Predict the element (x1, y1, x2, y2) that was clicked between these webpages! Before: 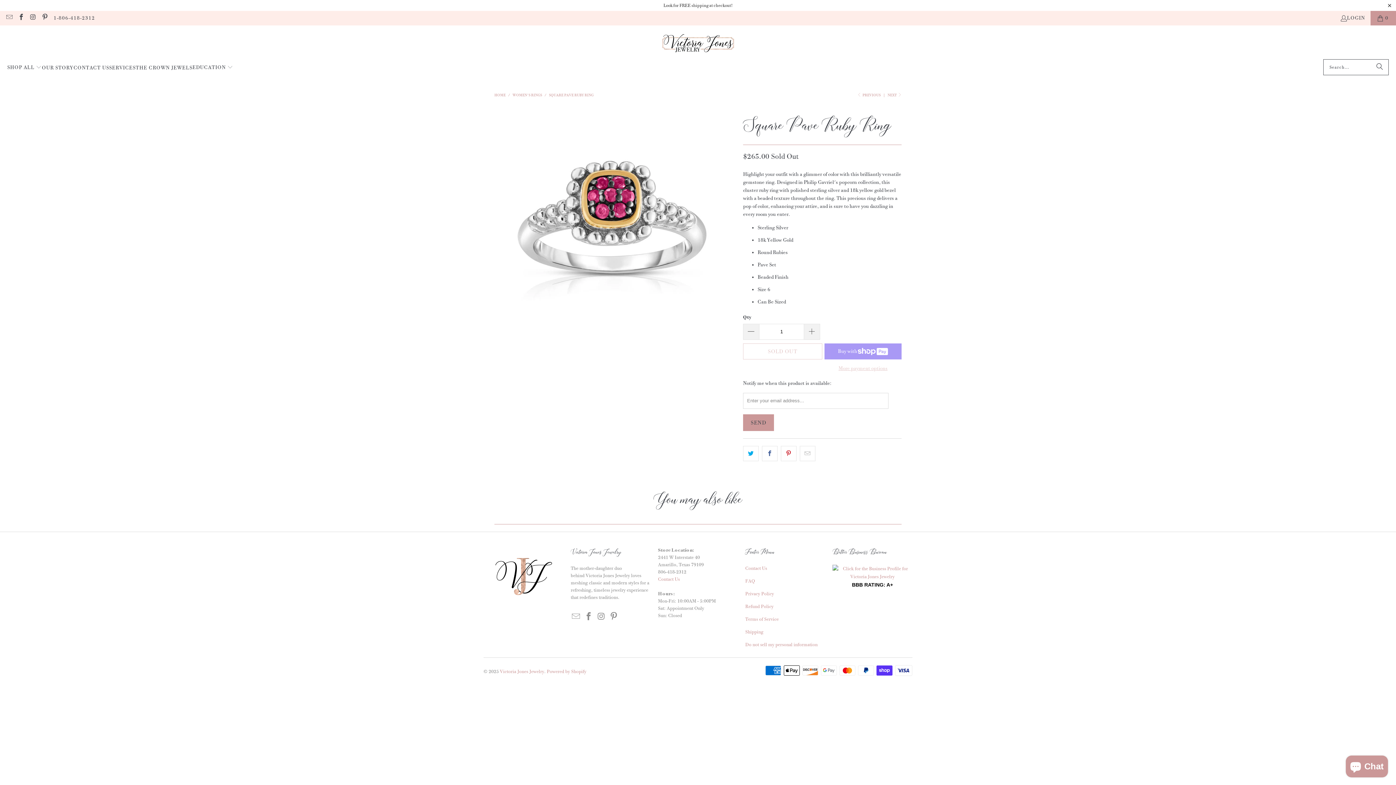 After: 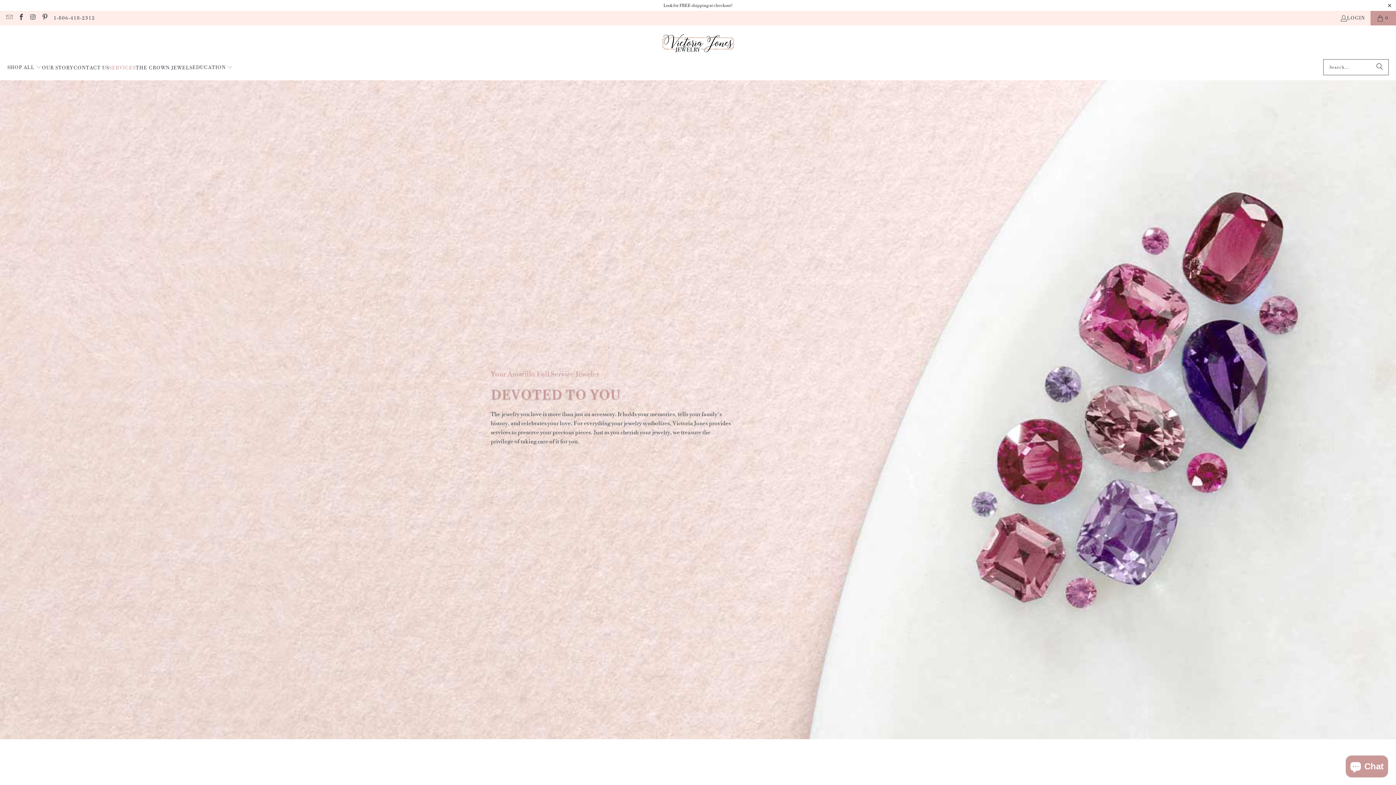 Action: bbox: (109, 59, 135, 76) label: SERVICES